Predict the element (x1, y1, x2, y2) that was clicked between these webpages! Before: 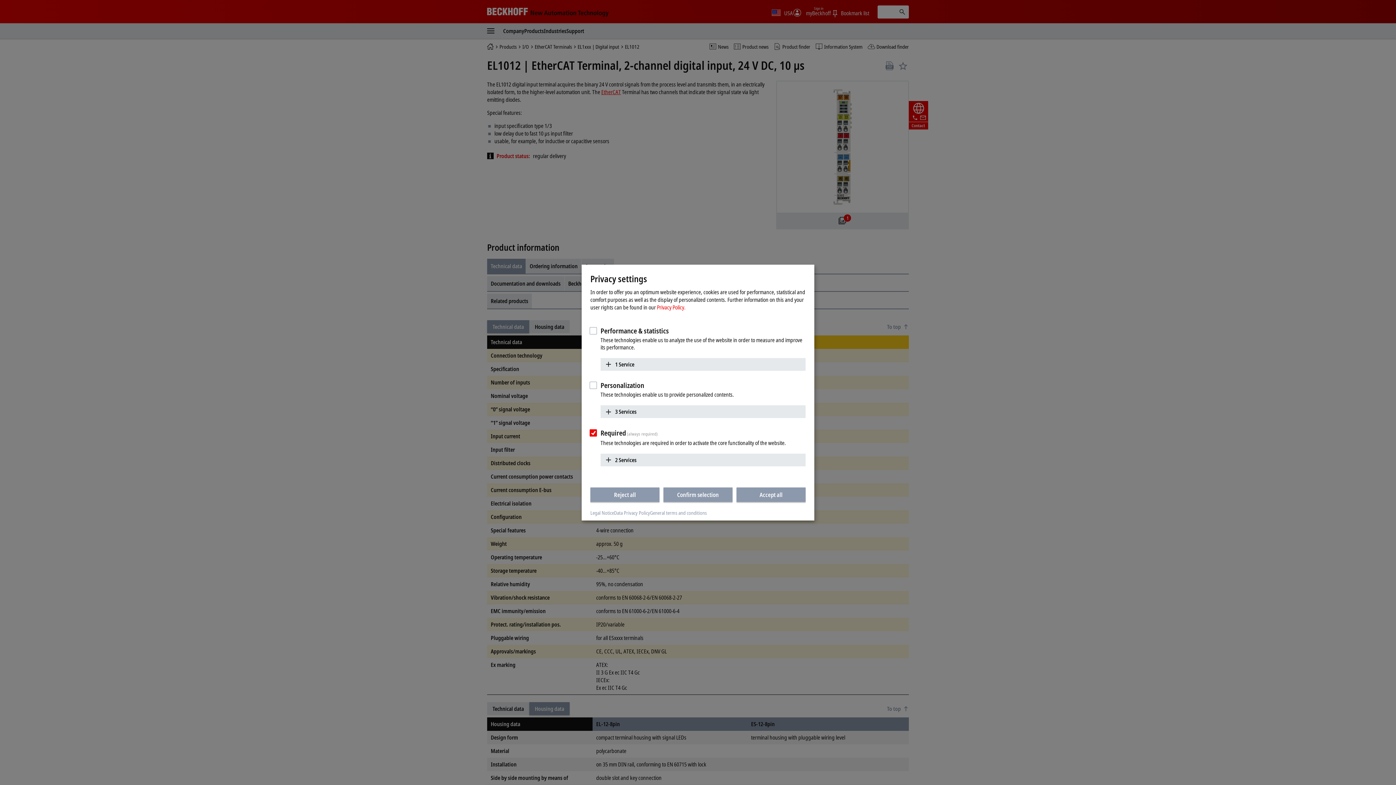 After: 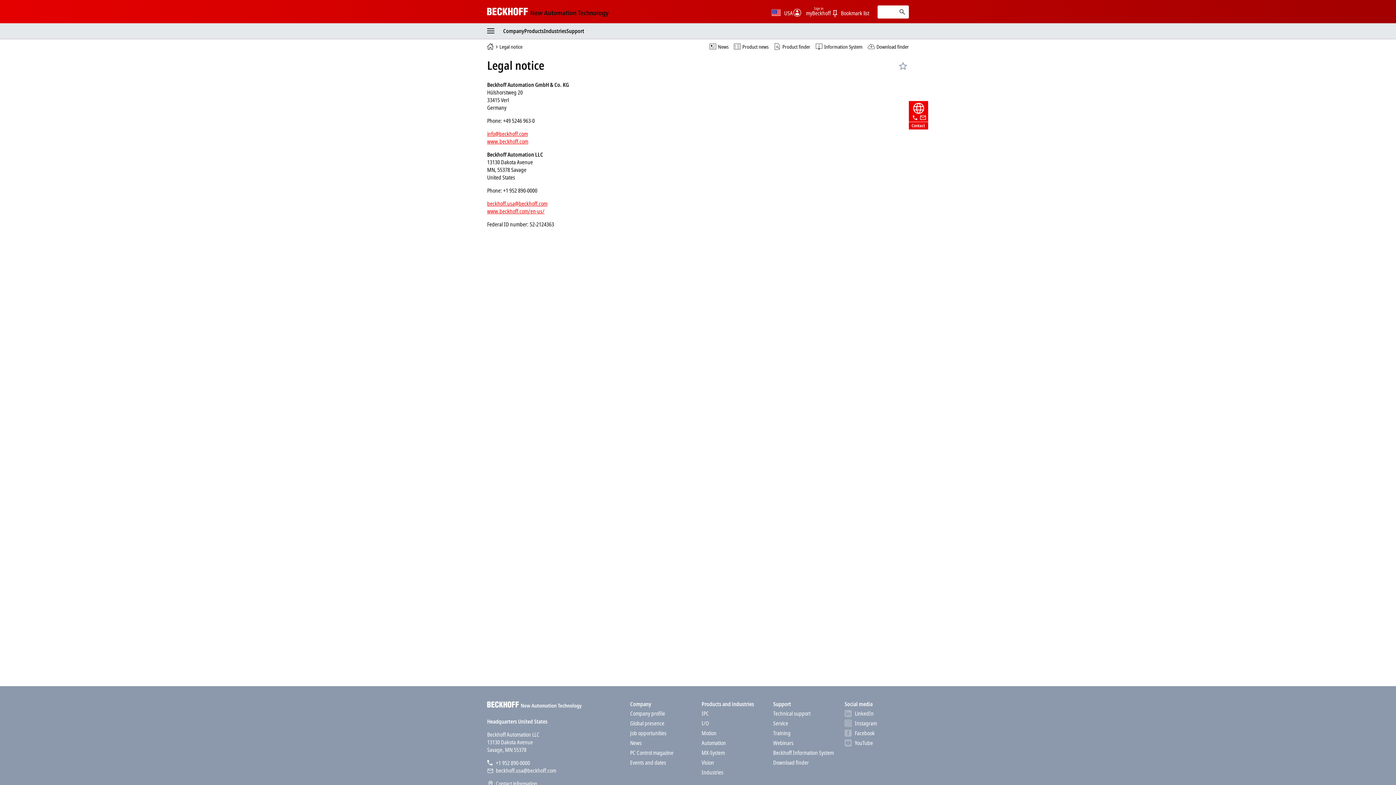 Action: label: Legal Notice bbox: (590, 509, 614, 516)